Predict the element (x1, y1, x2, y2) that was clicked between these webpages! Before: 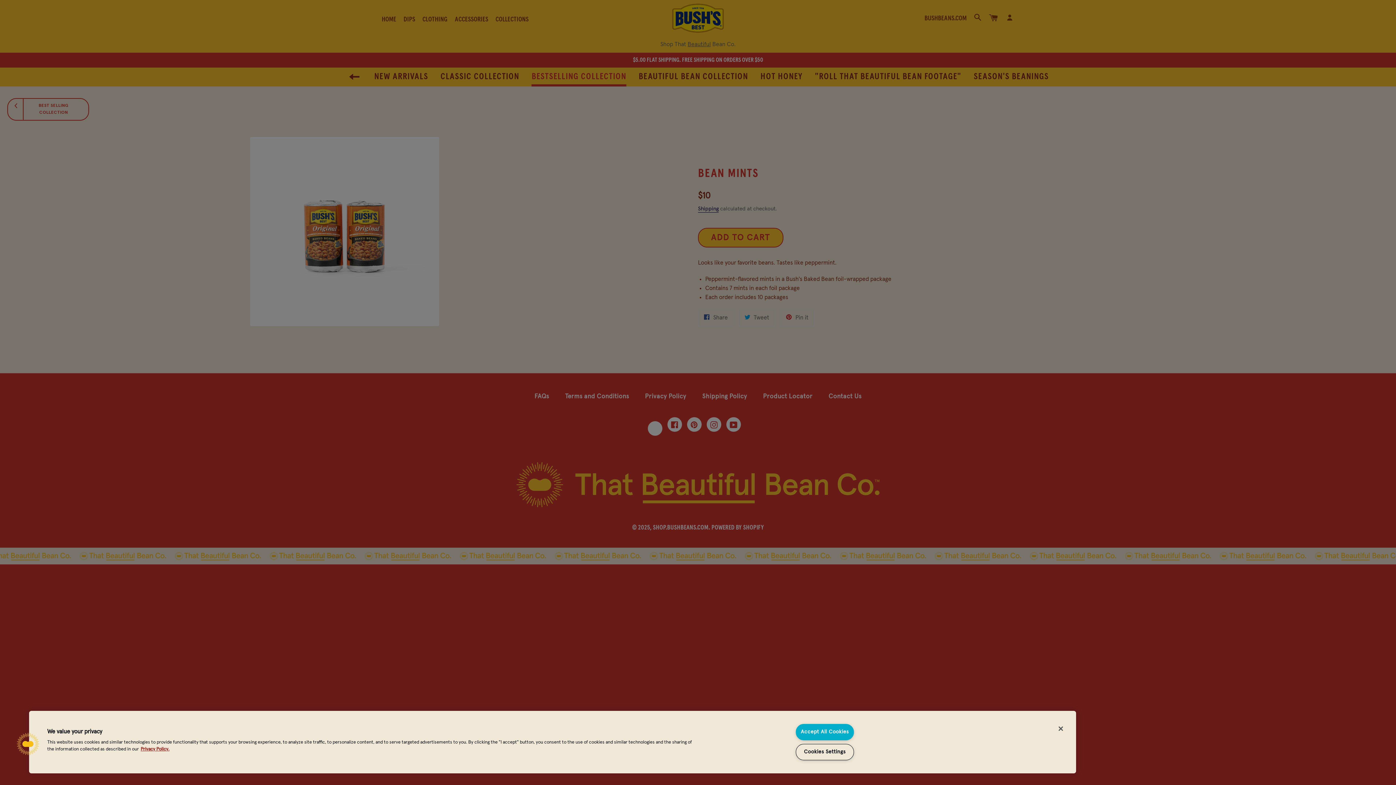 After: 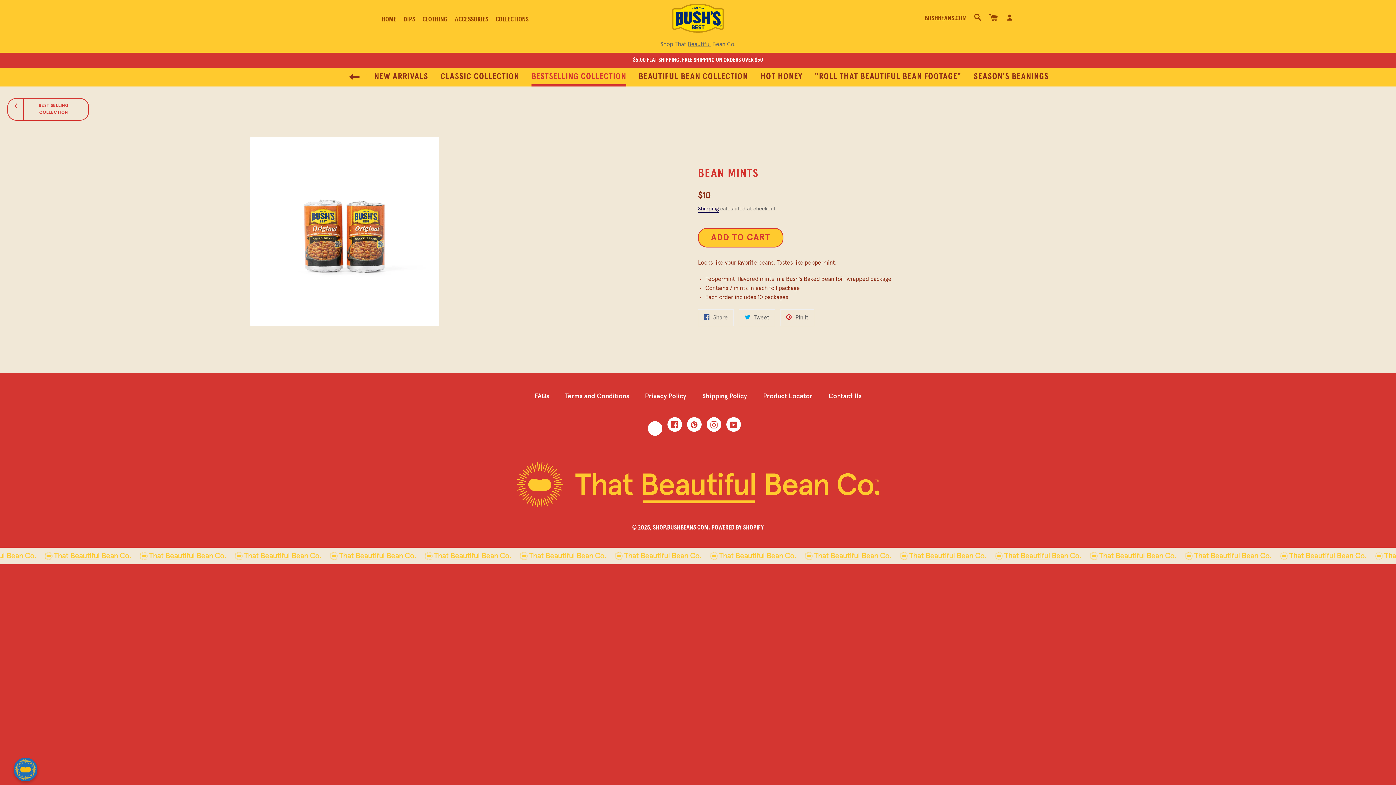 Action: bbox: (1053, 721, 1069, 737) label: Close